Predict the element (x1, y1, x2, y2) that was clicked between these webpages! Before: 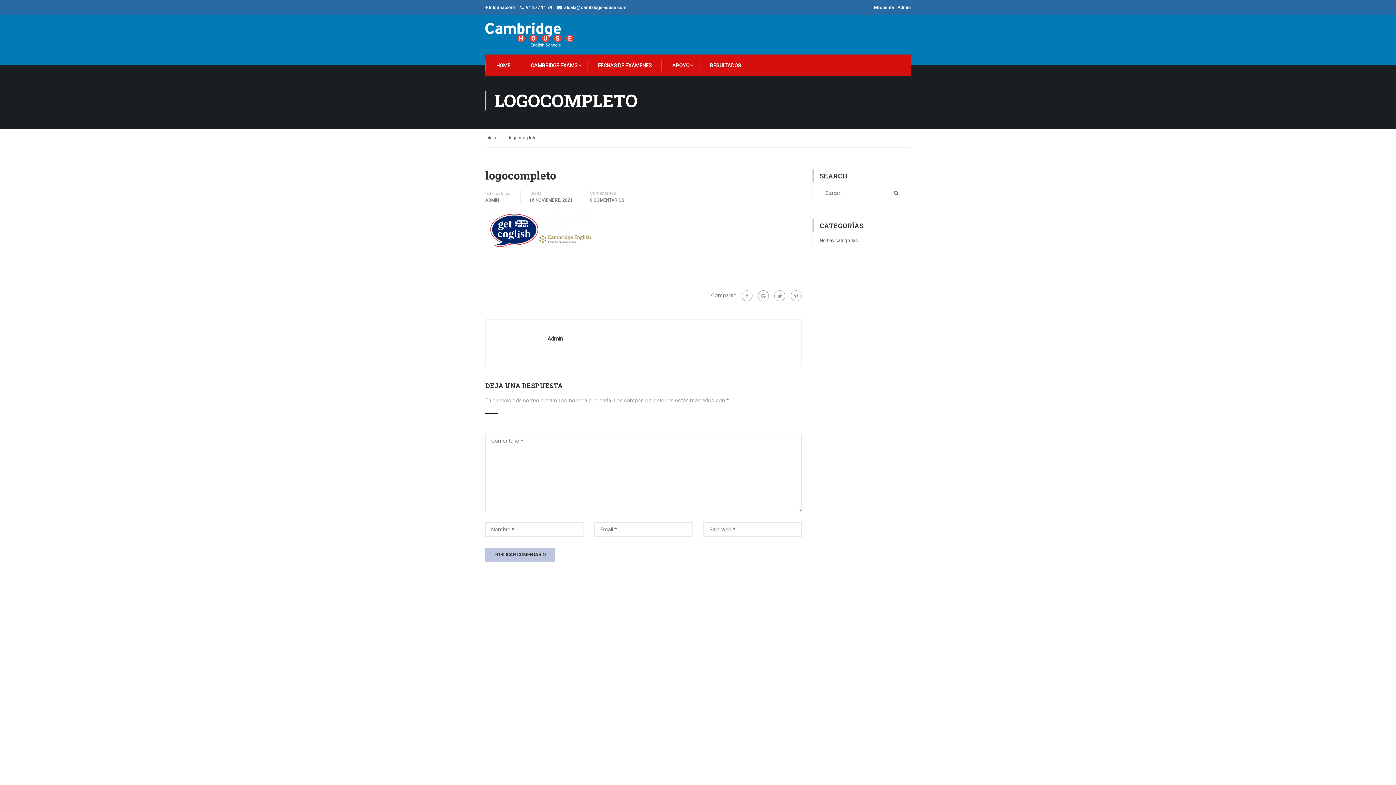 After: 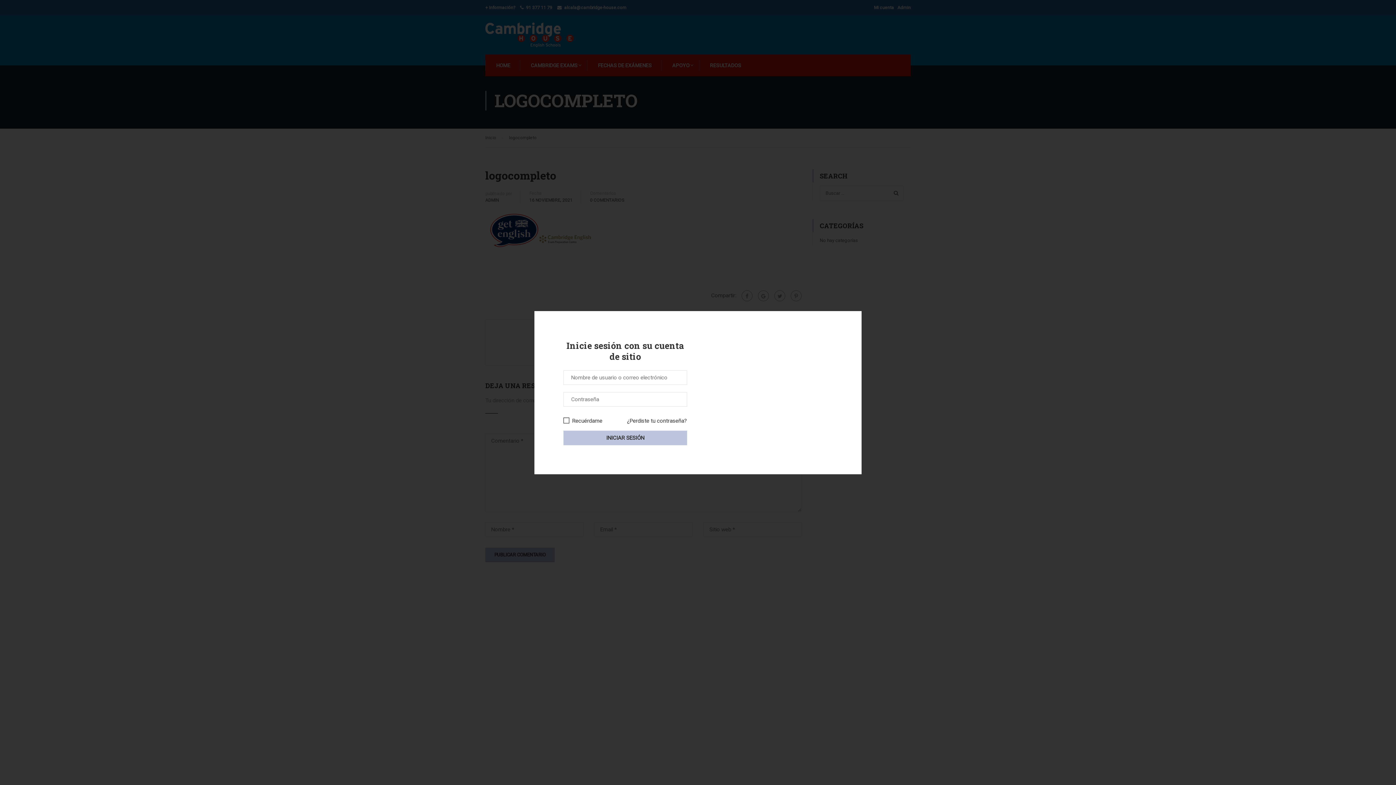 Action: label: Admin bbox: (897, 4, 910, 11)